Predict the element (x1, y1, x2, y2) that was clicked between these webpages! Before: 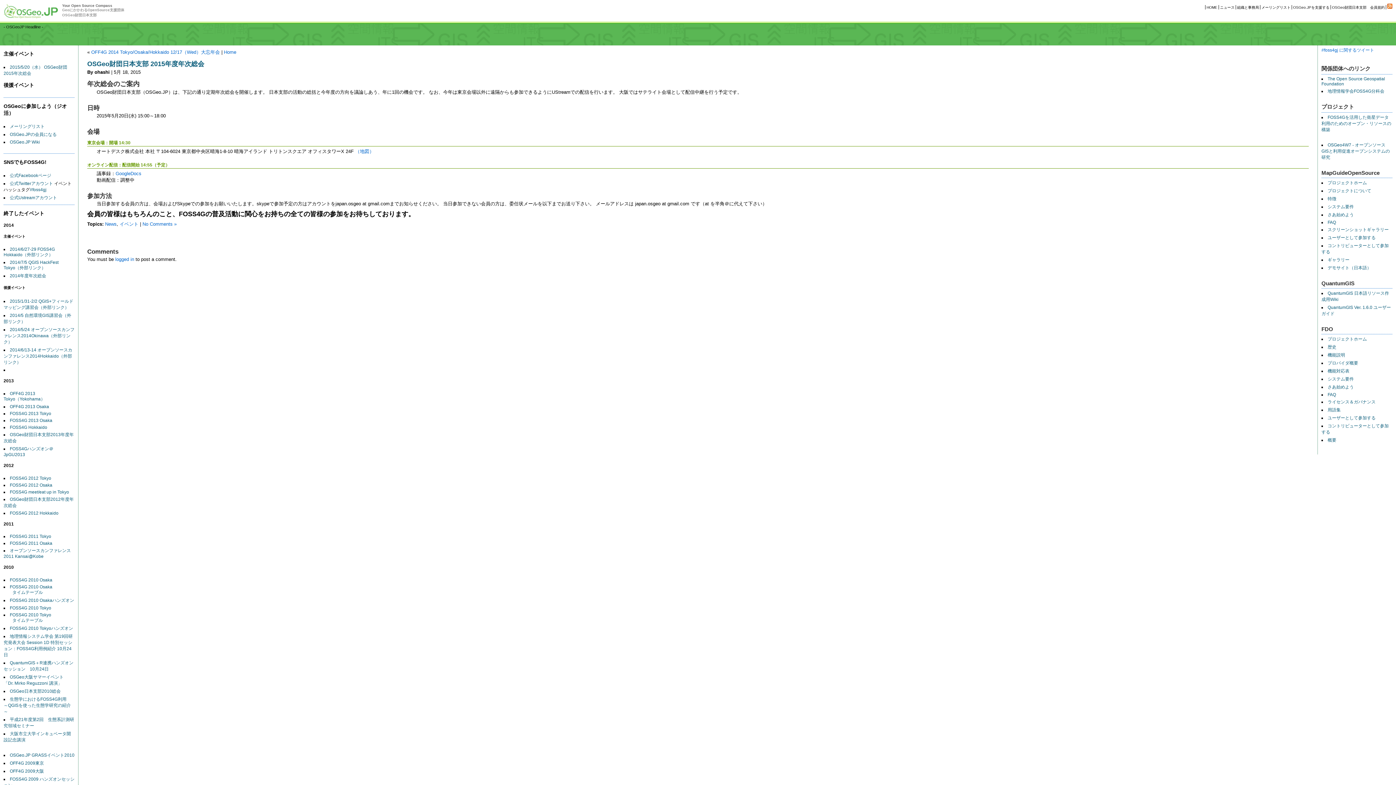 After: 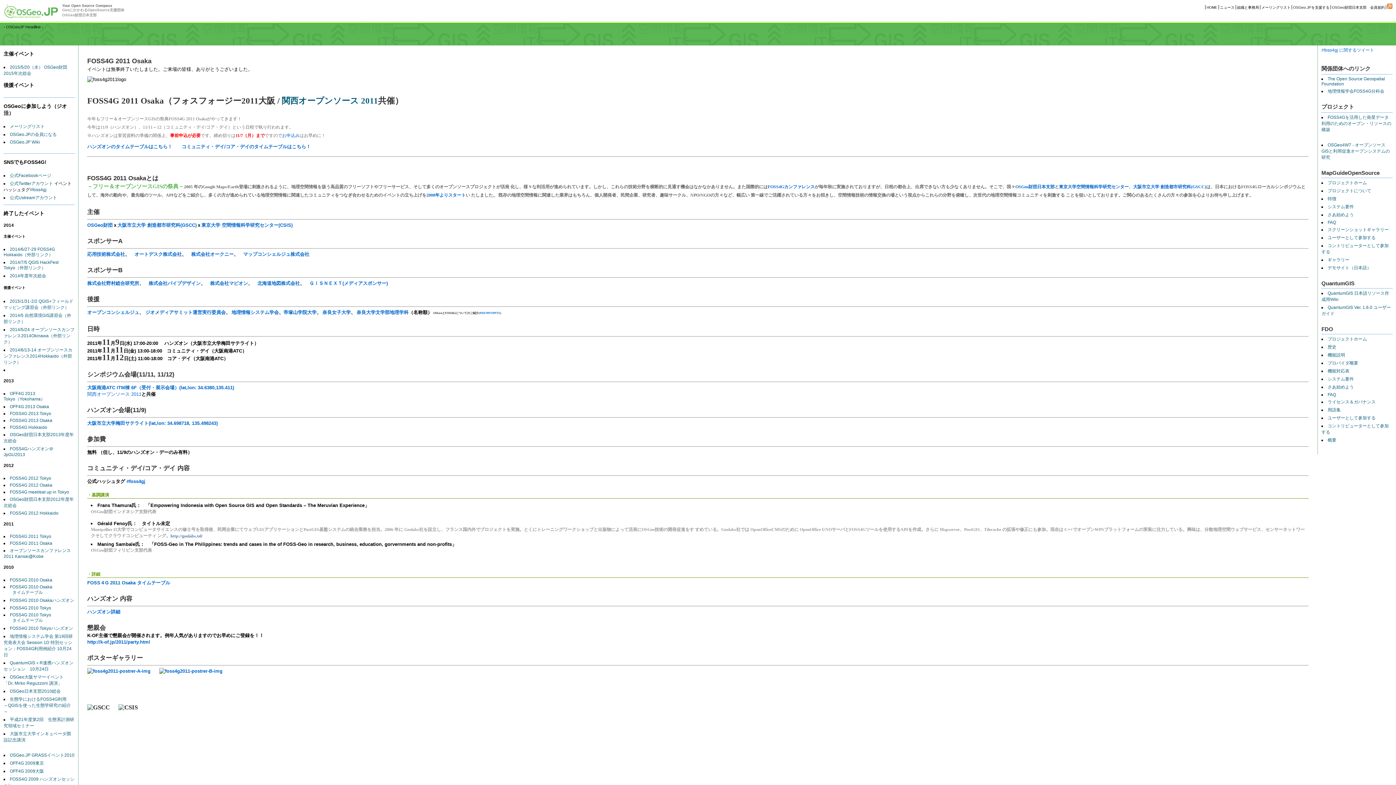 Action: bbox: (9, 541, 52, 546) label: FOSS4G 2011 Osaka